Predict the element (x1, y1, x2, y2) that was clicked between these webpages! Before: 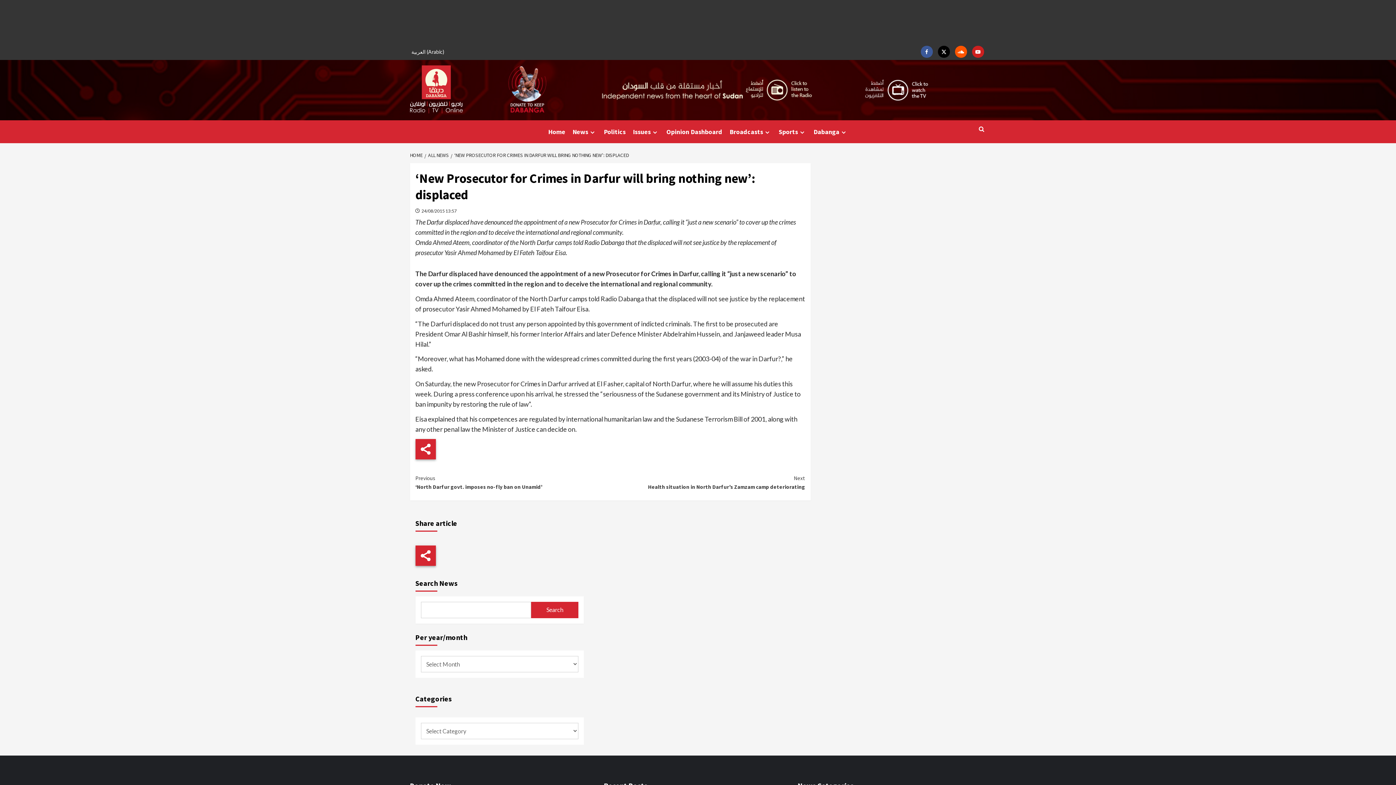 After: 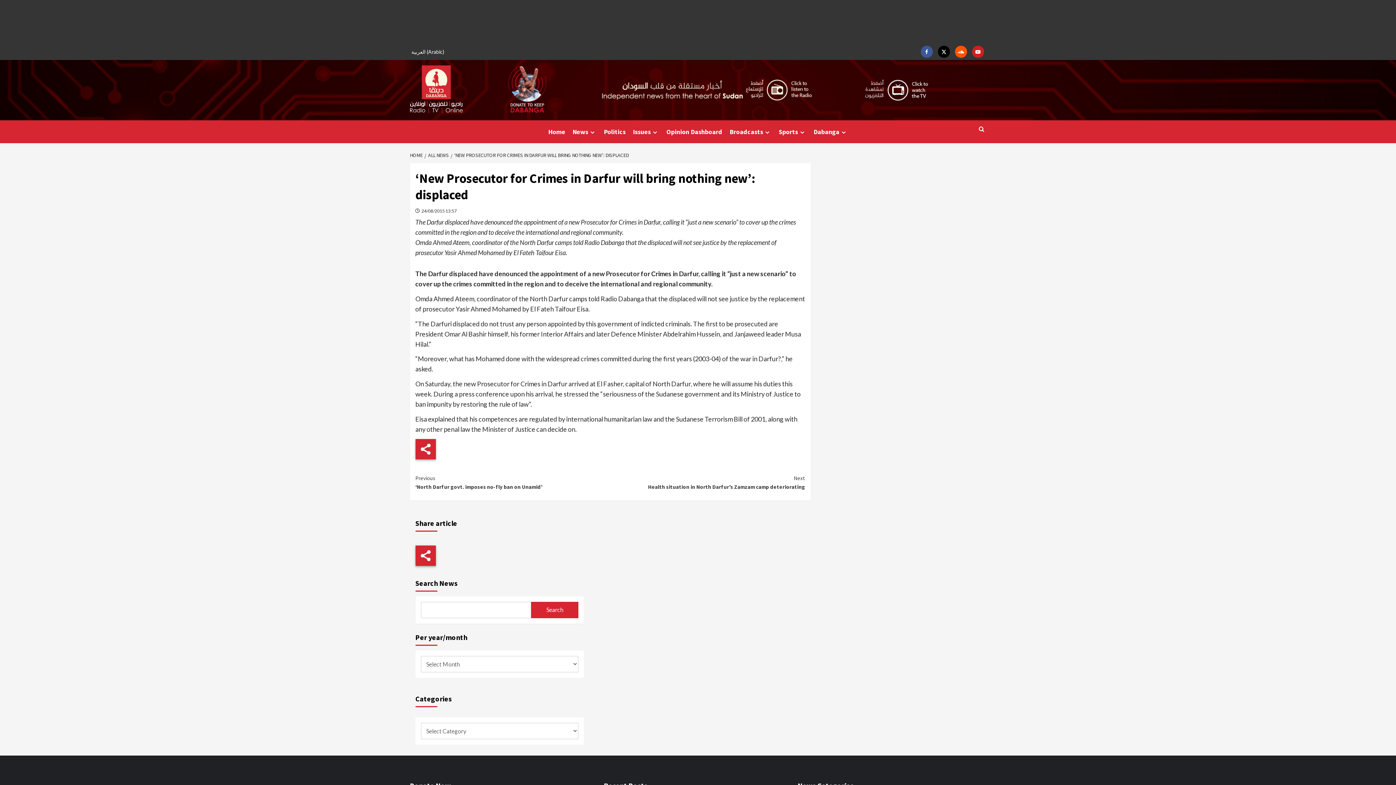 Action: label: ‘NEW PROSECUTOR FOR CRIMES IN DARFUR WILL BRING NOTHING NEW’: DISPLACED bbox: (450, 152, 630, 158)